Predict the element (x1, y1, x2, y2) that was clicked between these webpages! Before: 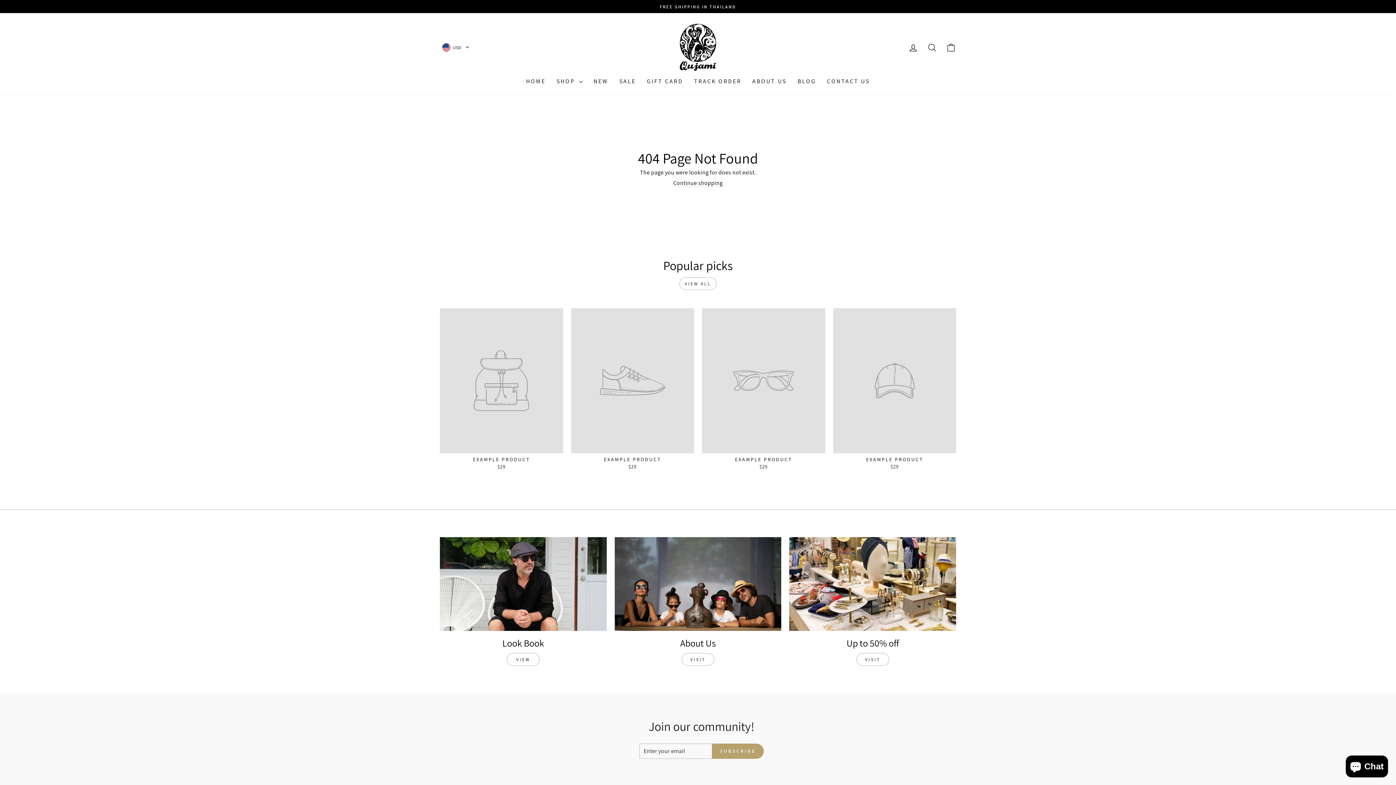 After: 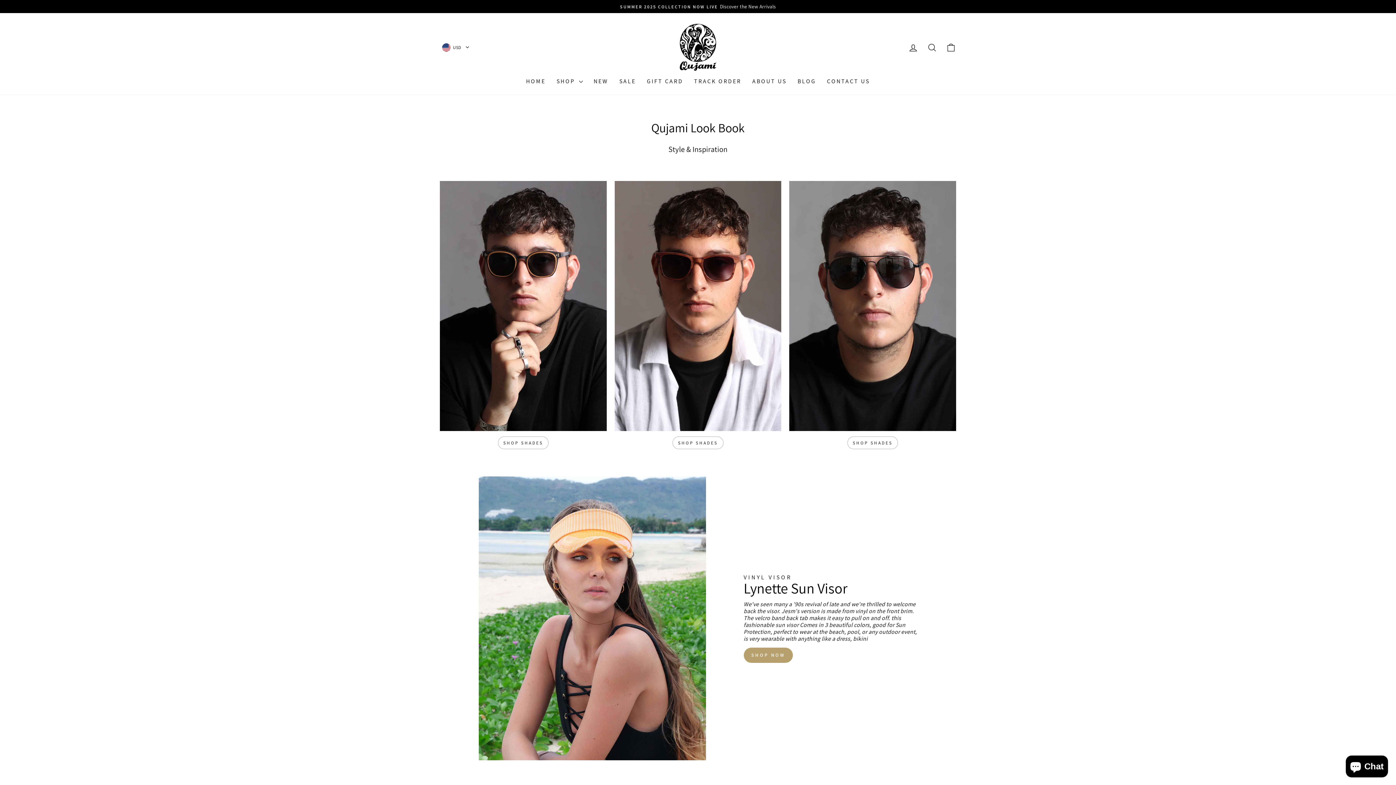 Action: label: Look Book bbox: (440, 537, 606, 631)